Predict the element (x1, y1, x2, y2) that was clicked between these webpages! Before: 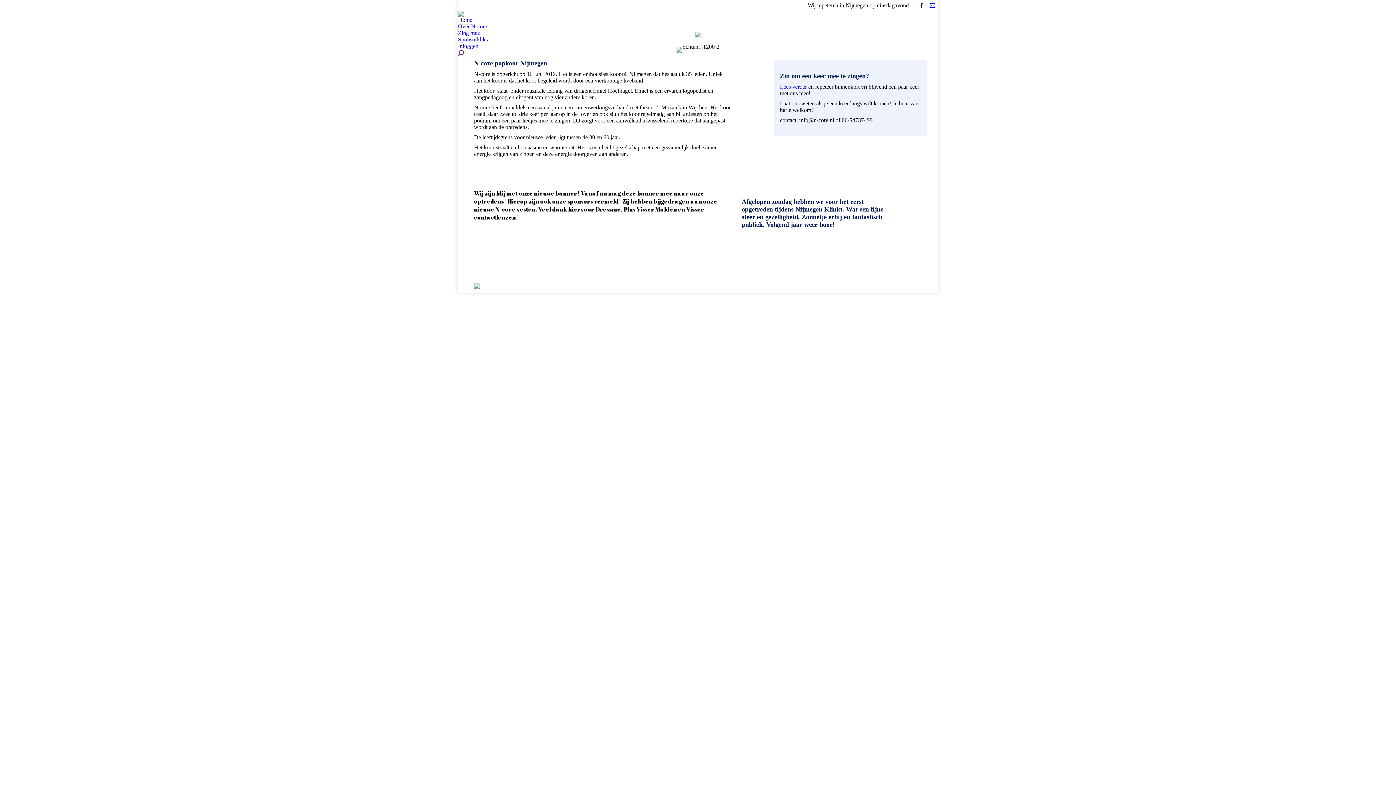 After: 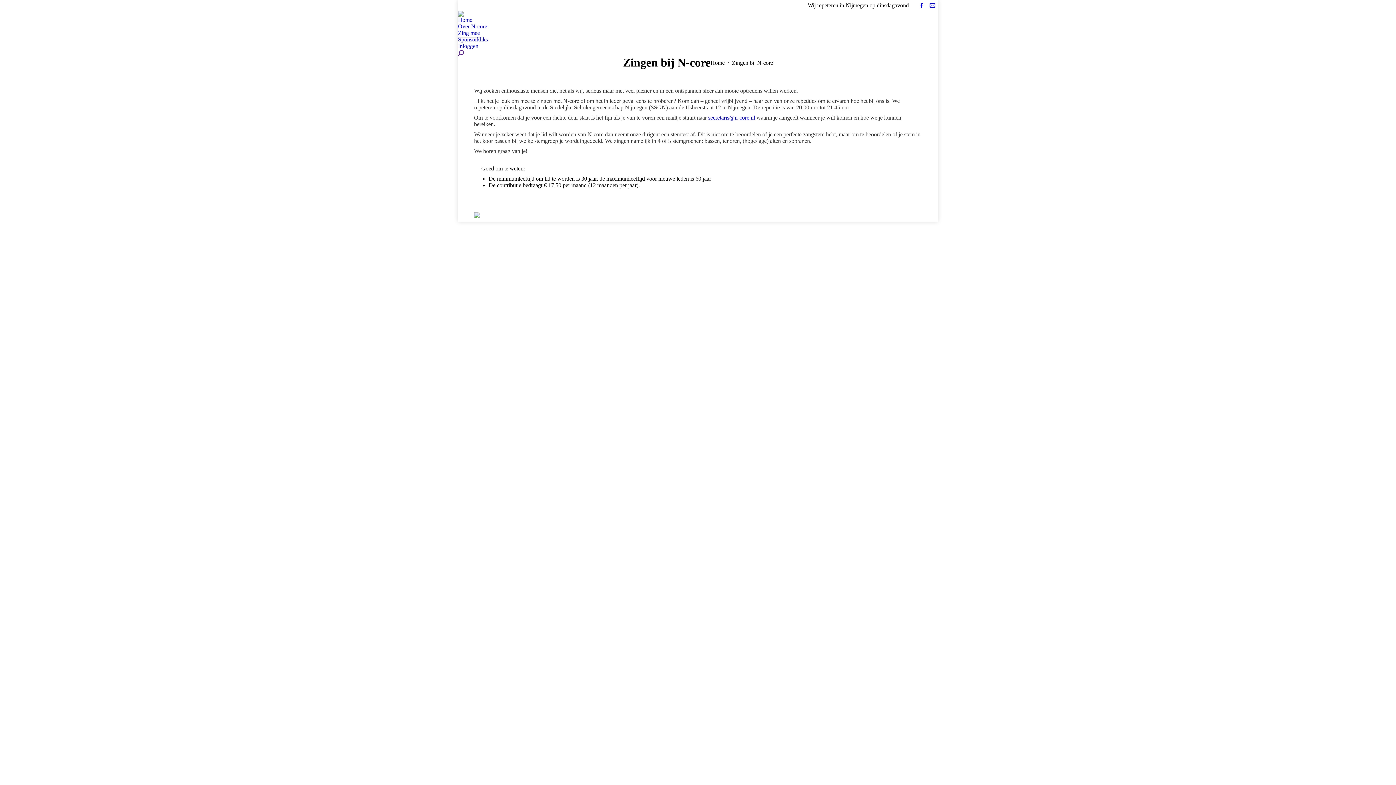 Action: bbox: (780, 83, 807, 89) label: Lees verder